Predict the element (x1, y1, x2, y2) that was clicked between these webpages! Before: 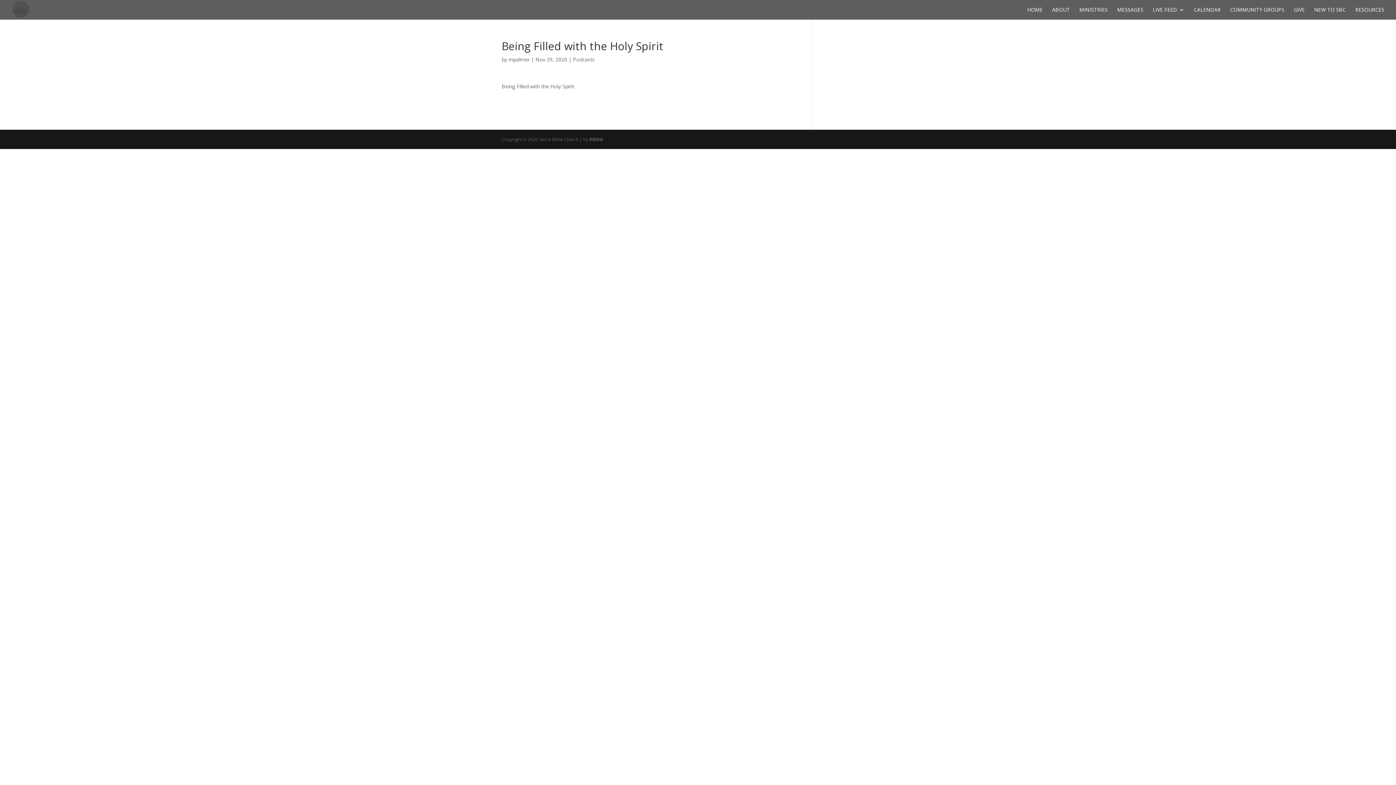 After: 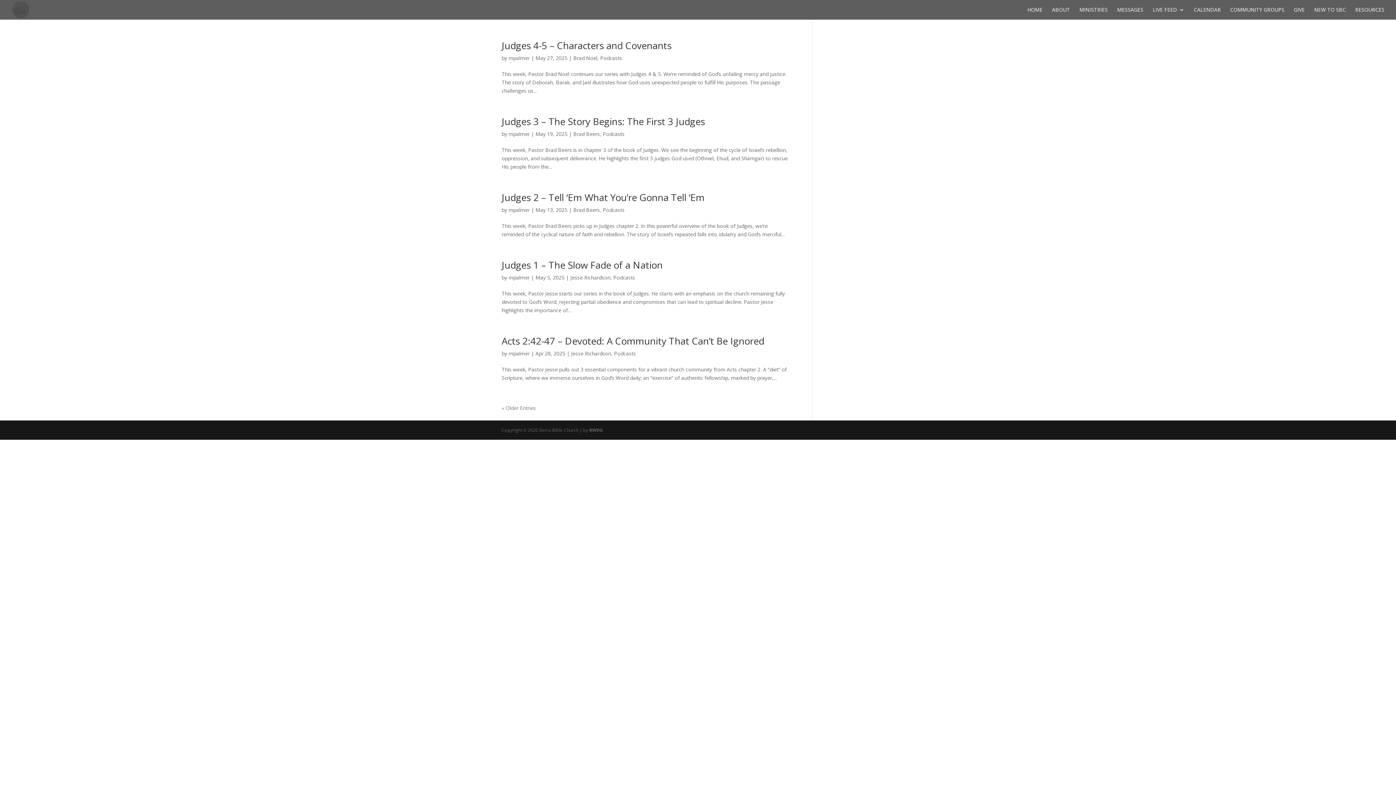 Action: label: mpalmer bbox: (508, 56, 529, 62)